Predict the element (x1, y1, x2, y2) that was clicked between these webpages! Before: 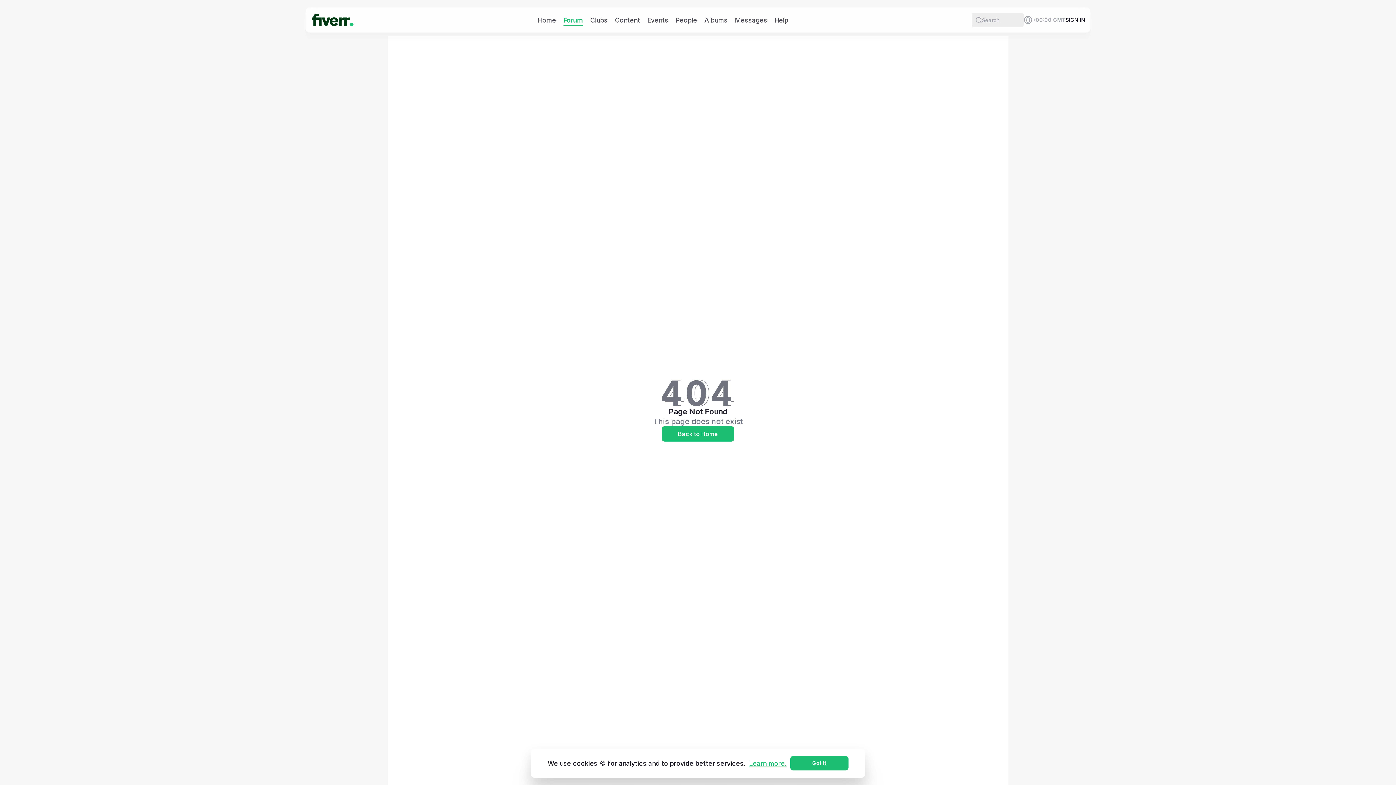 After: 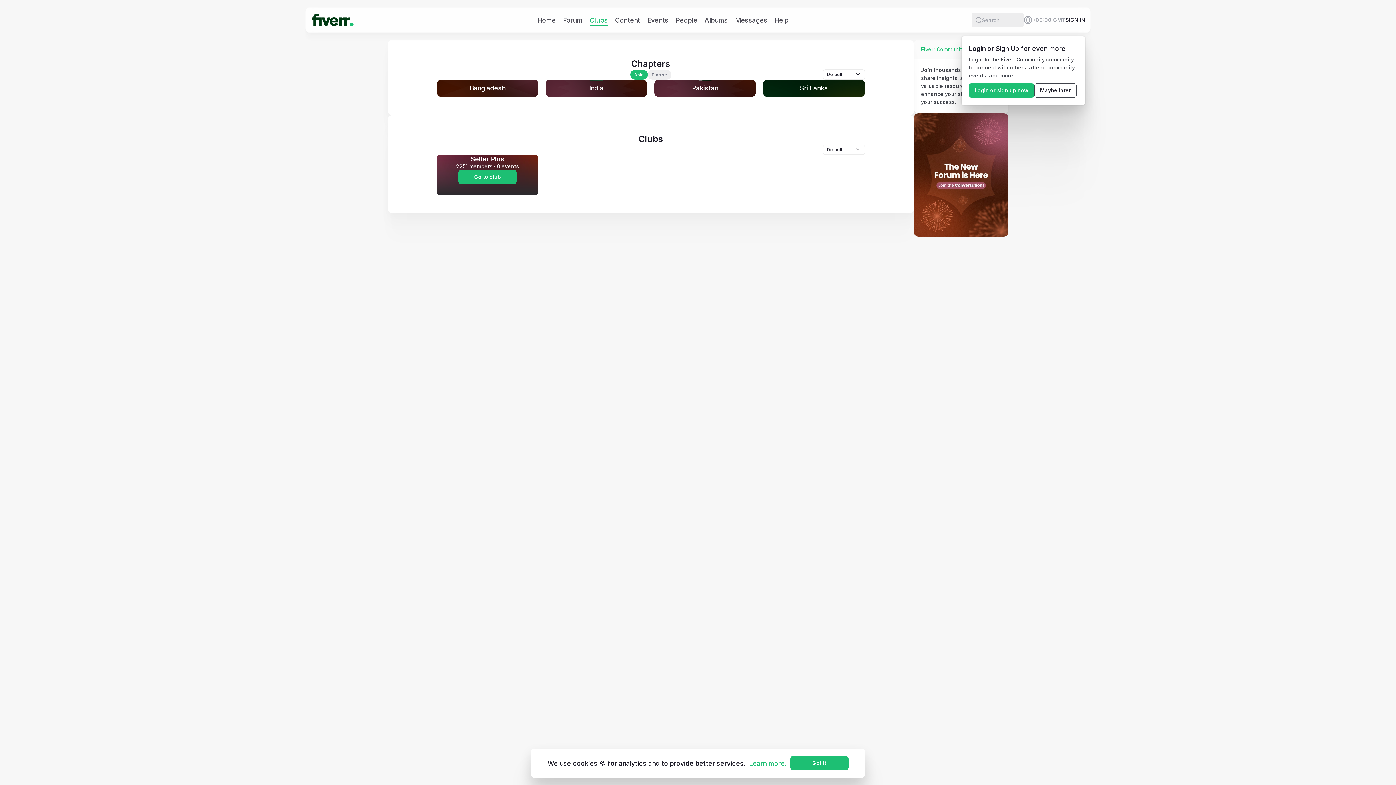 Action: label: Clubs bbox: (590, 15, 607, 24)